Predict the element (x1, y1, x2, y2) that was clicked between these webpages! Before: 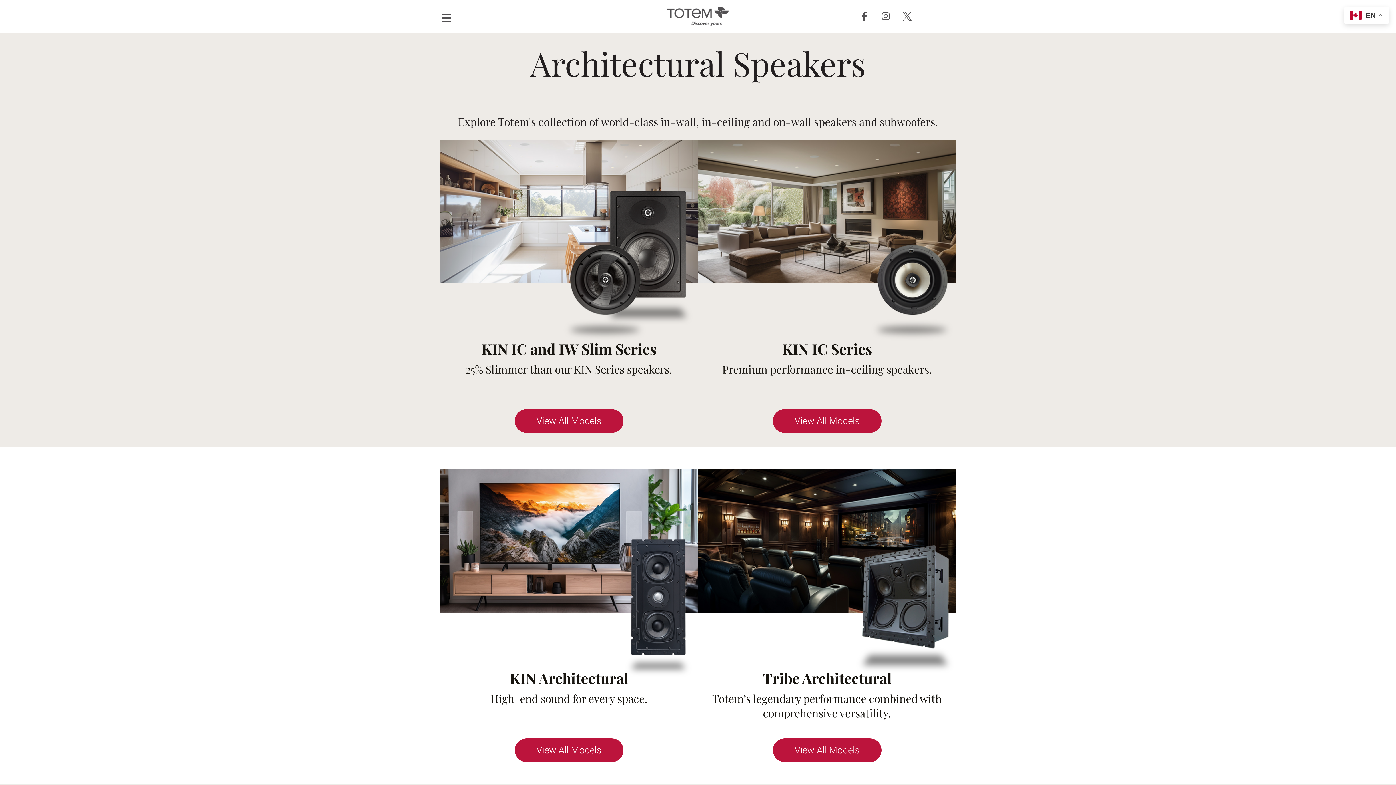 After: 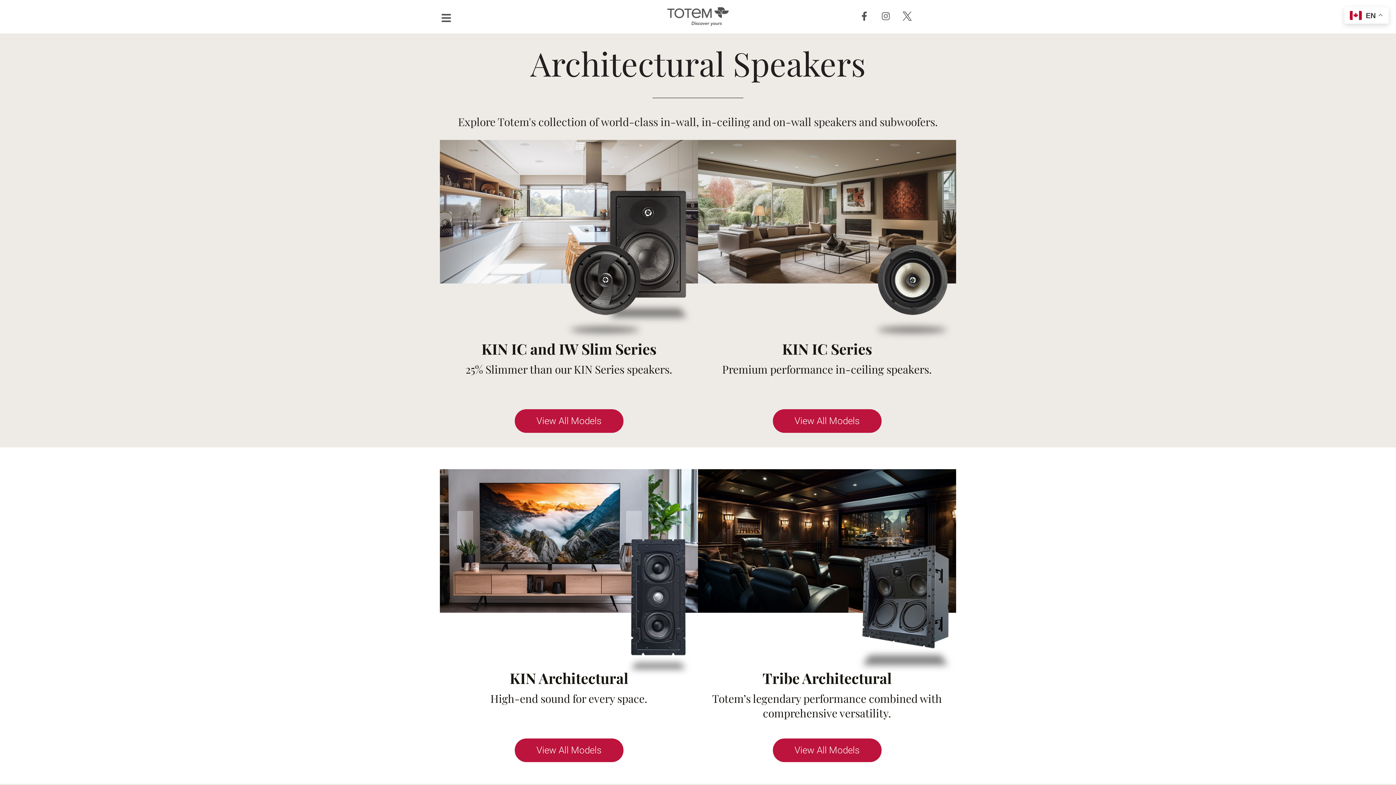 Action: bbox: (876, 6, 894, 25) label: Instagram